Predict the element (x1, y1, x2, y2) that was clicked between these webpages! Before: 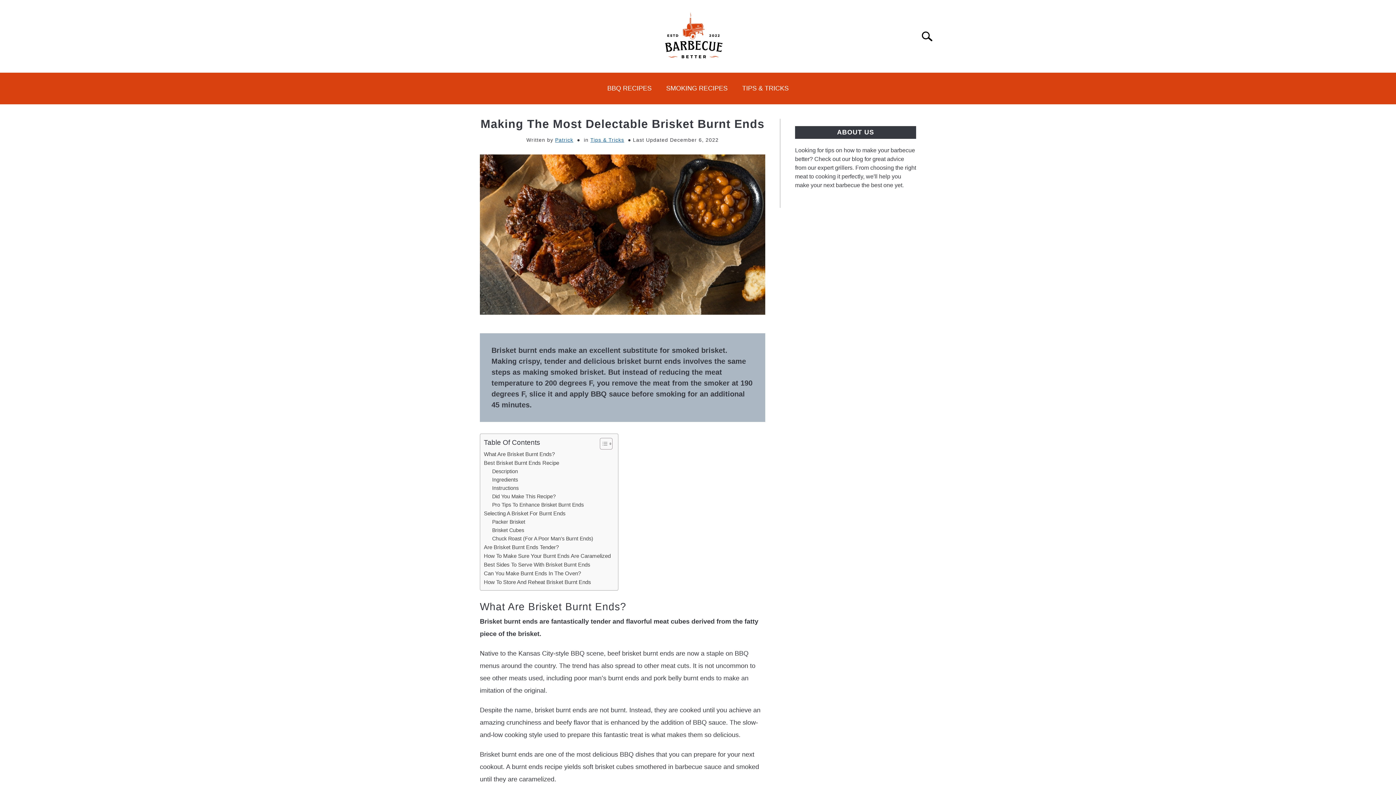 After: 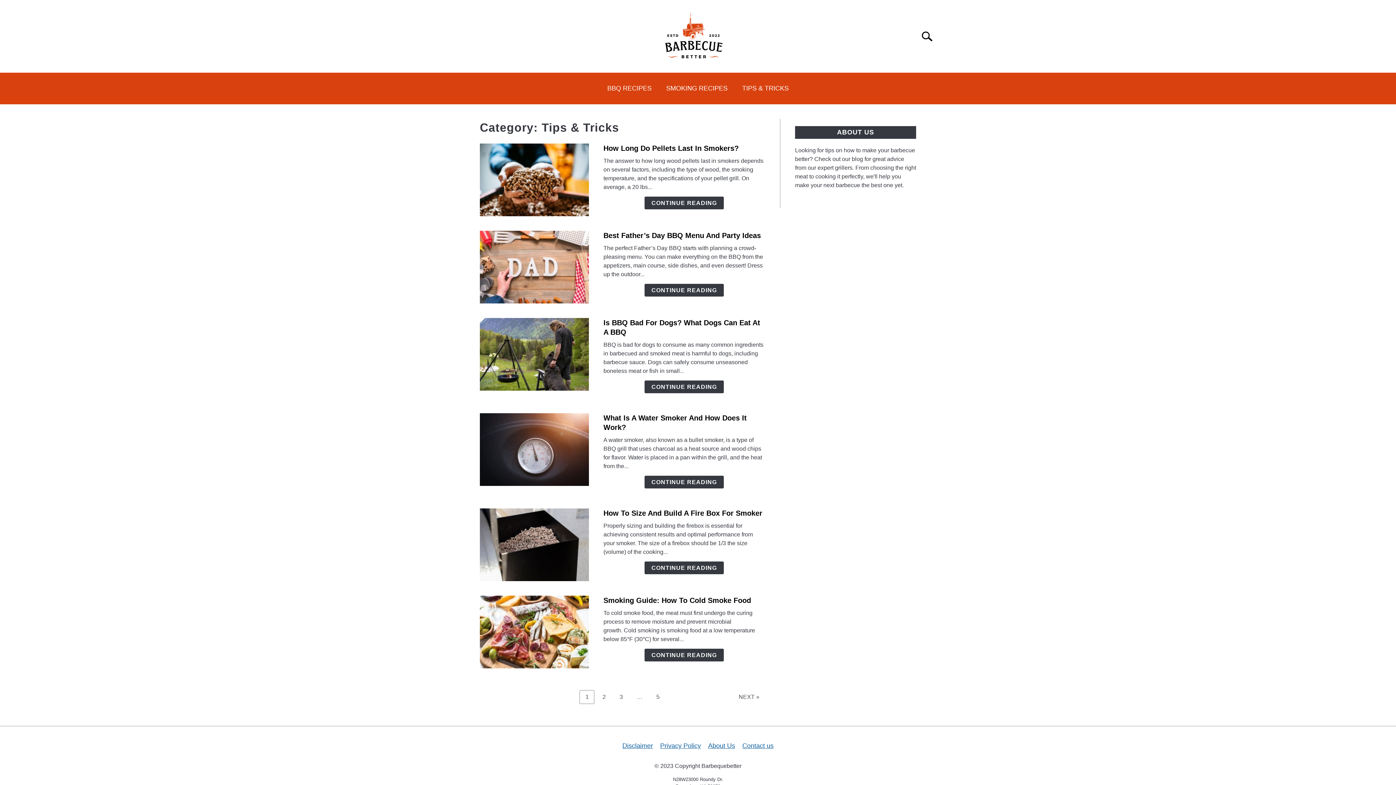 Action: label: Tips & Tricks bbox: (590, 137, 624, 142)